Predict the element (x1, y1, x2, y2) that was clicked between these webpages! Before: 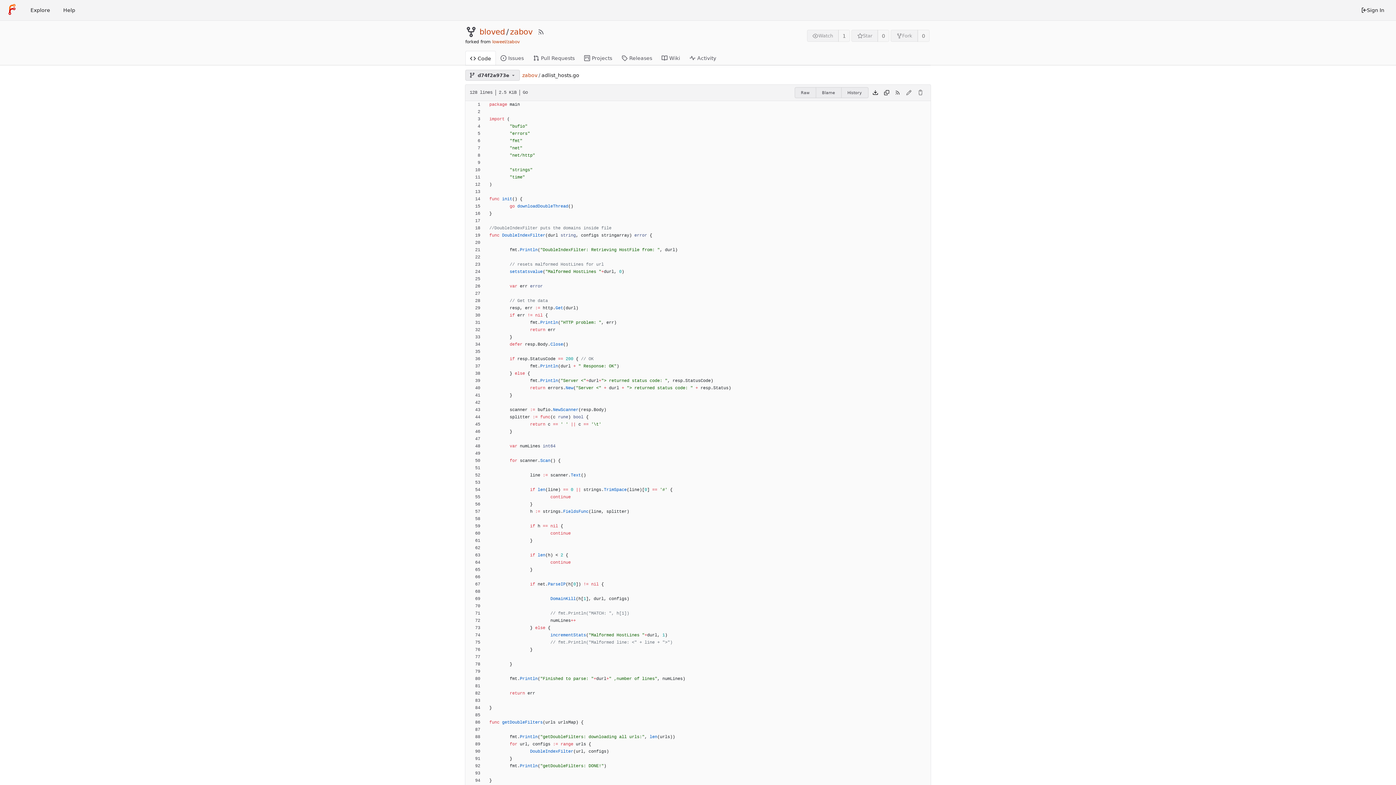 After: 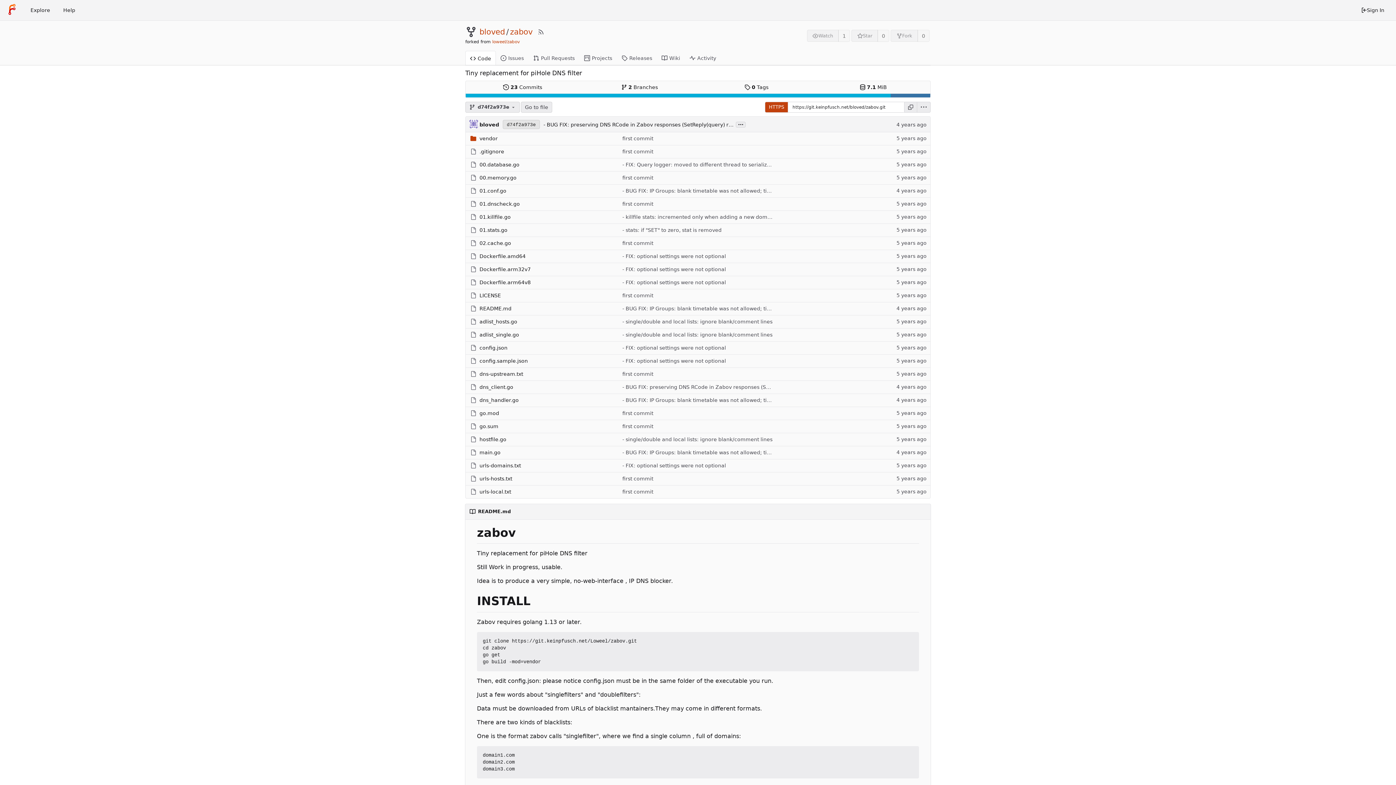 Action: bbox: (522, 72, 537, 78) label: zabov